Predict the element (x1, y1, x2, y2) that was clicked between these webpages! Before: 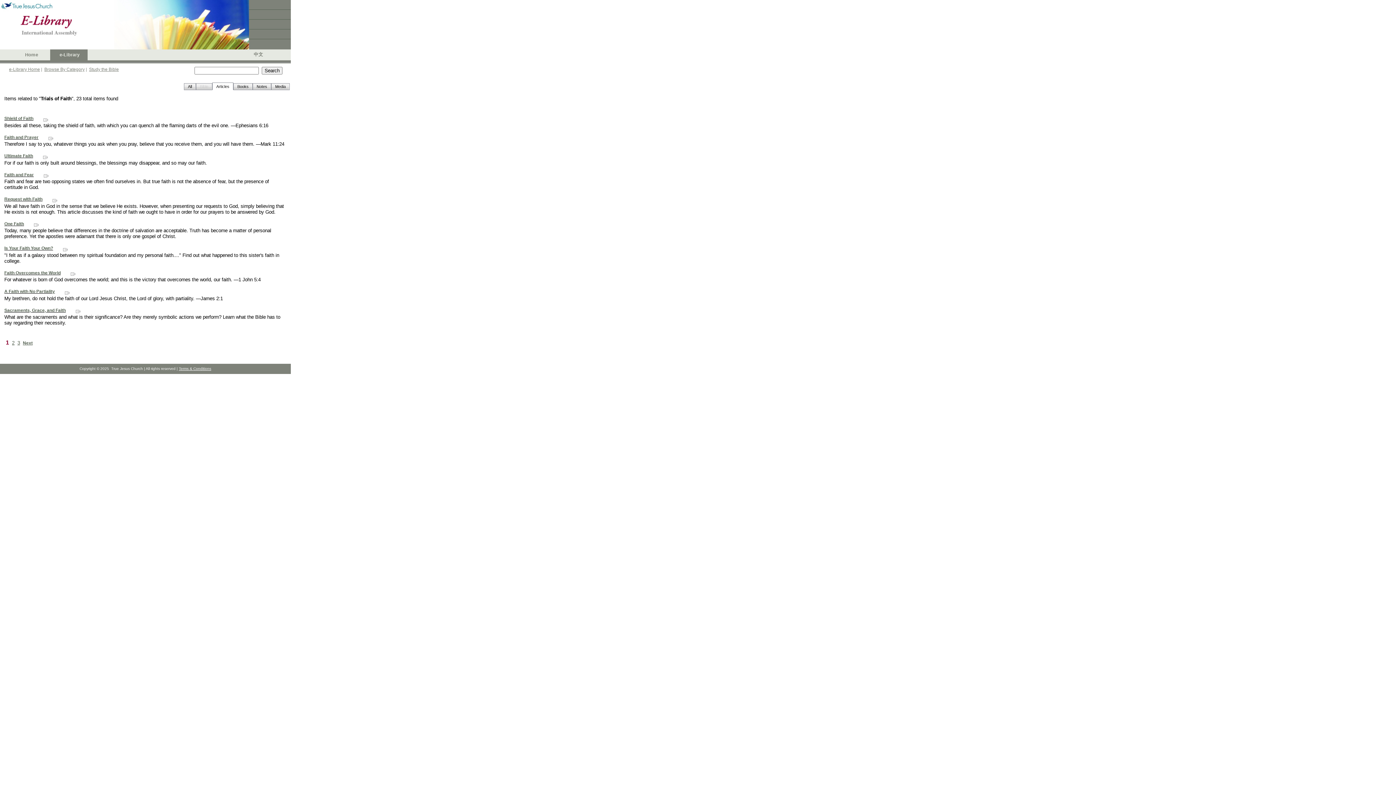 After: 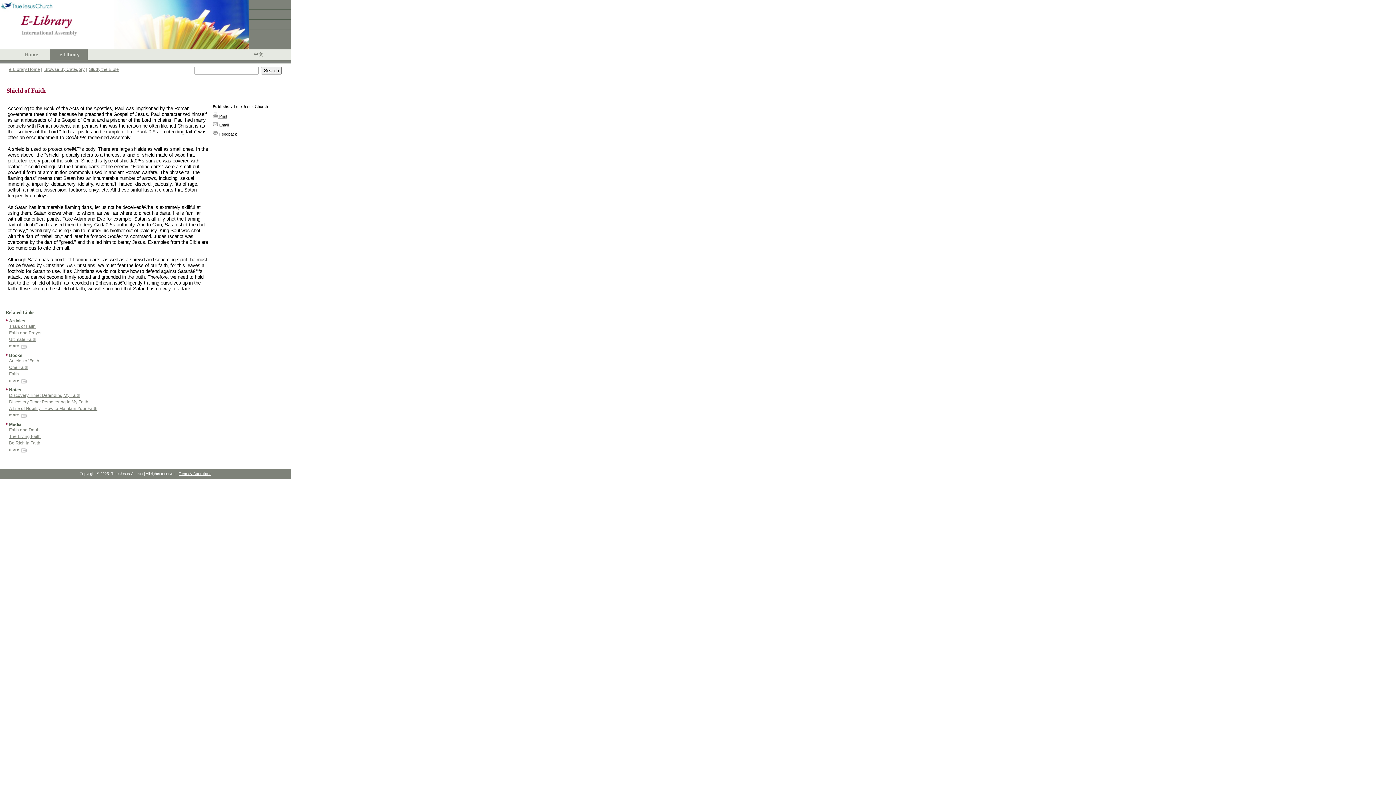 Action: bbox: (42, 115, 49, 121)